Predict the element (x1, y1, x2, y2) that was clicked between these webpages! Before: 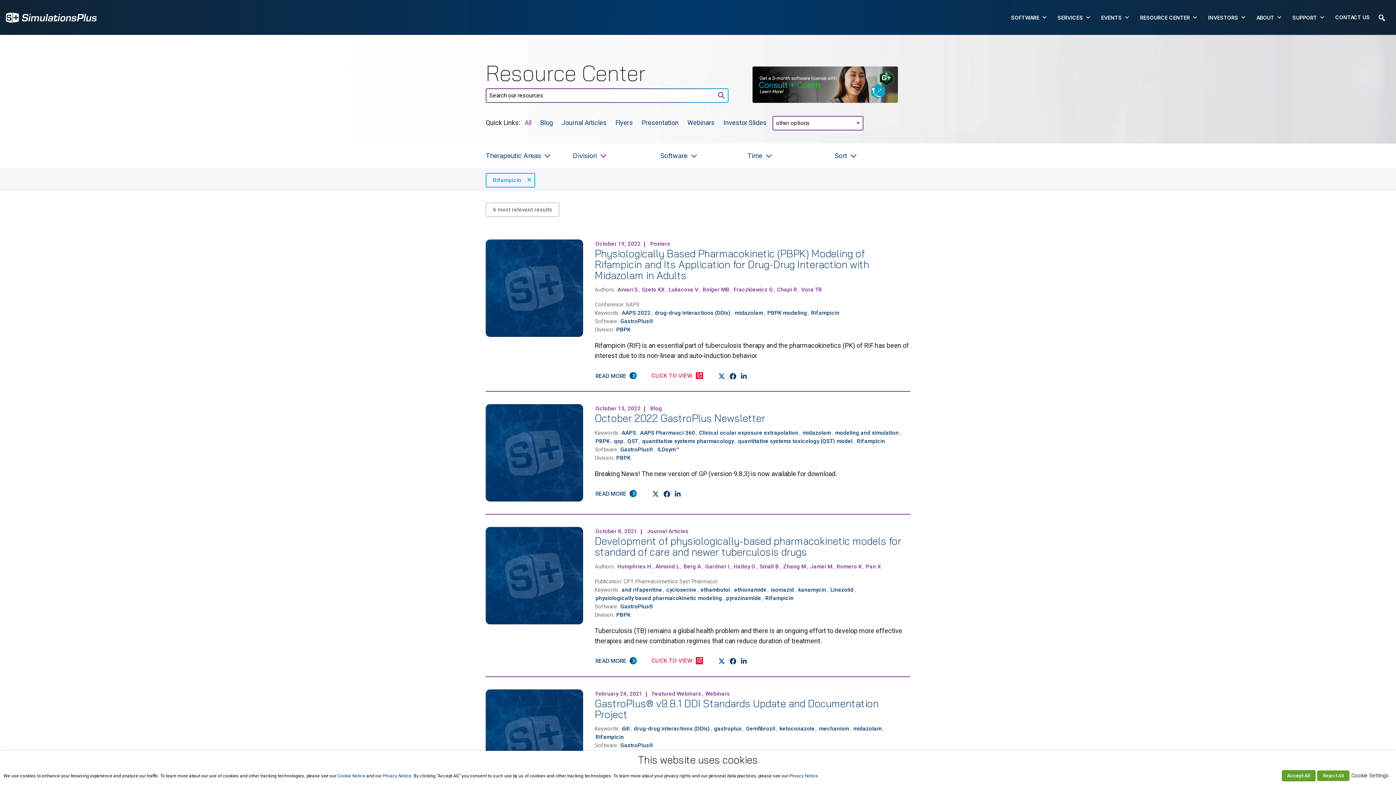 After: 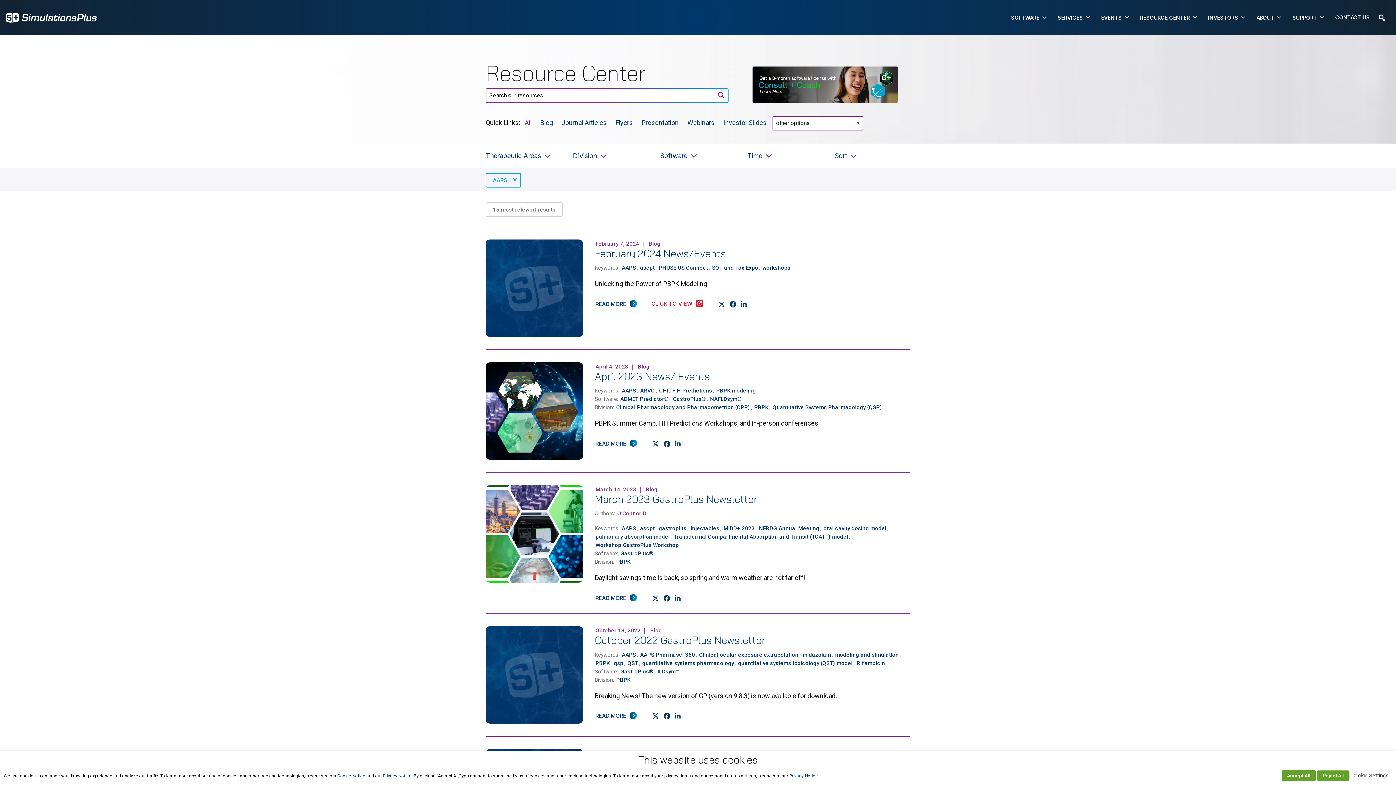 Action: bbox: (621, 429, 636, 436) label: AAPS